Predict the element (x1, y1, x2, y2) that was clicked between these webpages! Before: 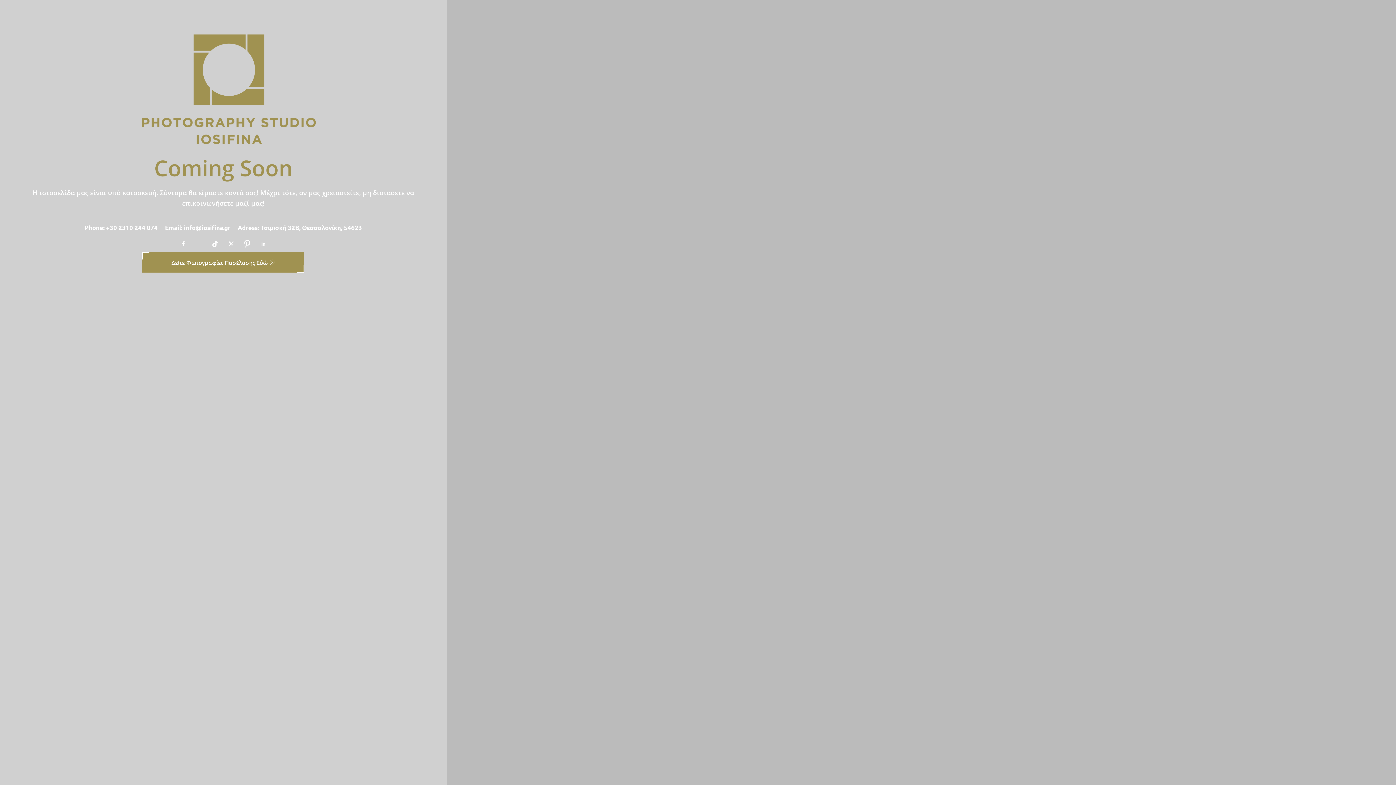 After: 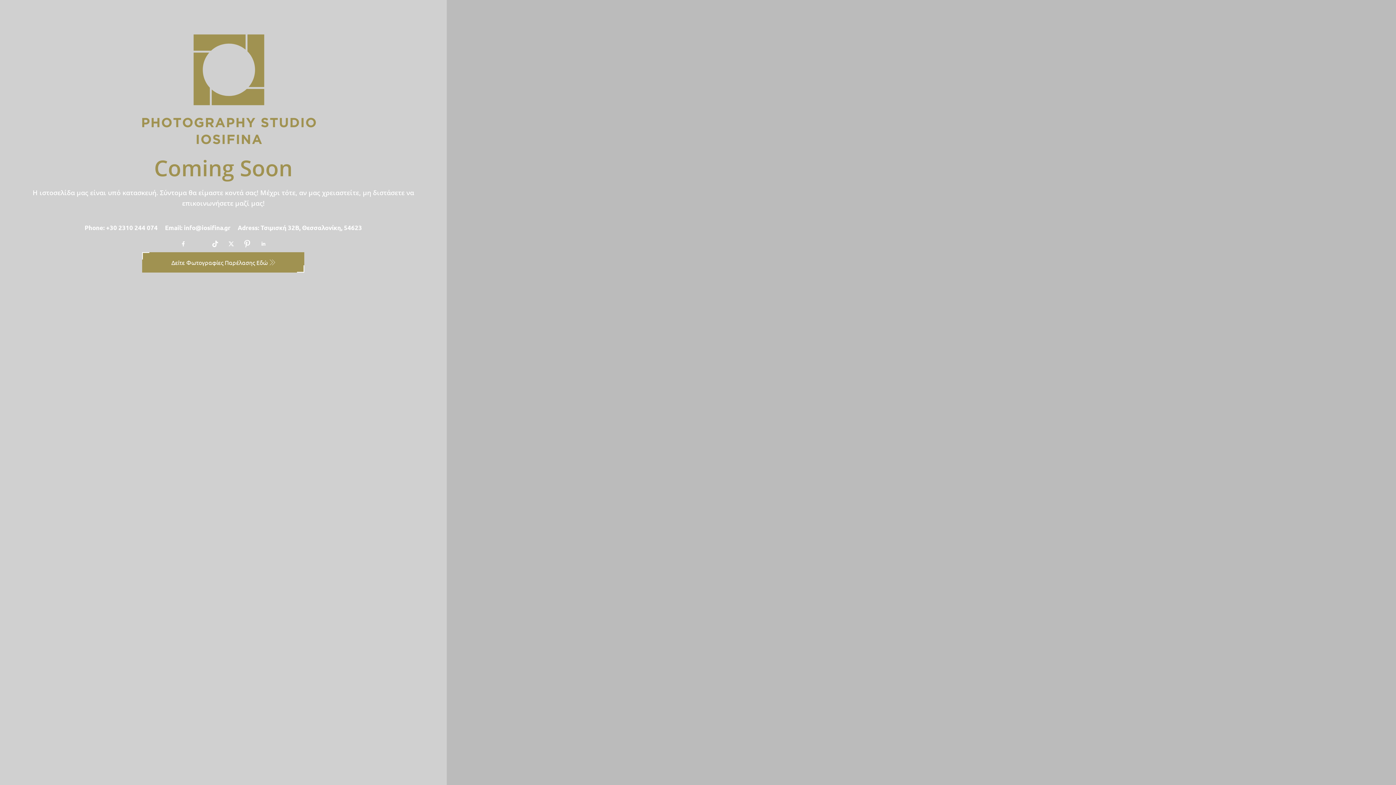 Action: label: email-us Email: info@iosifina.gr bbox: (165, 222, 230, 233)